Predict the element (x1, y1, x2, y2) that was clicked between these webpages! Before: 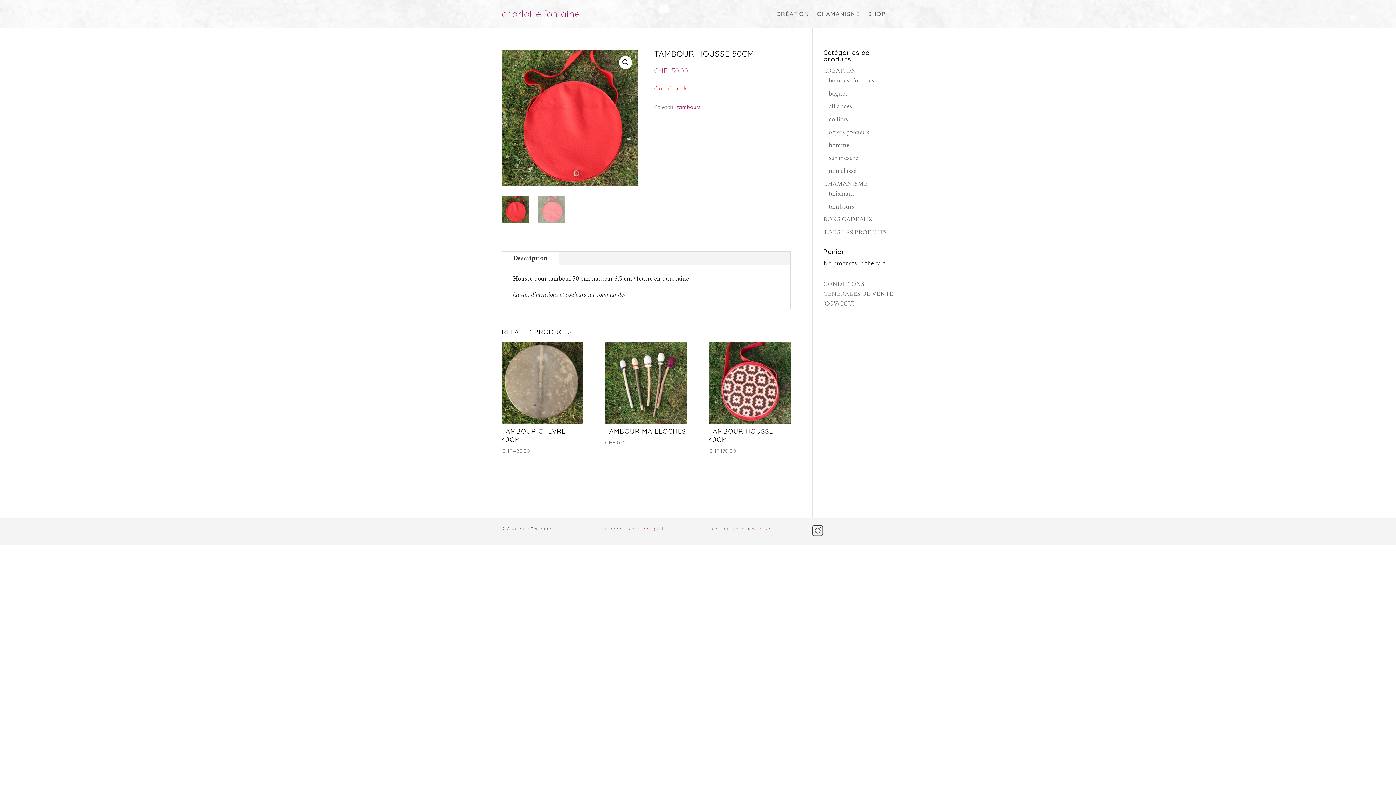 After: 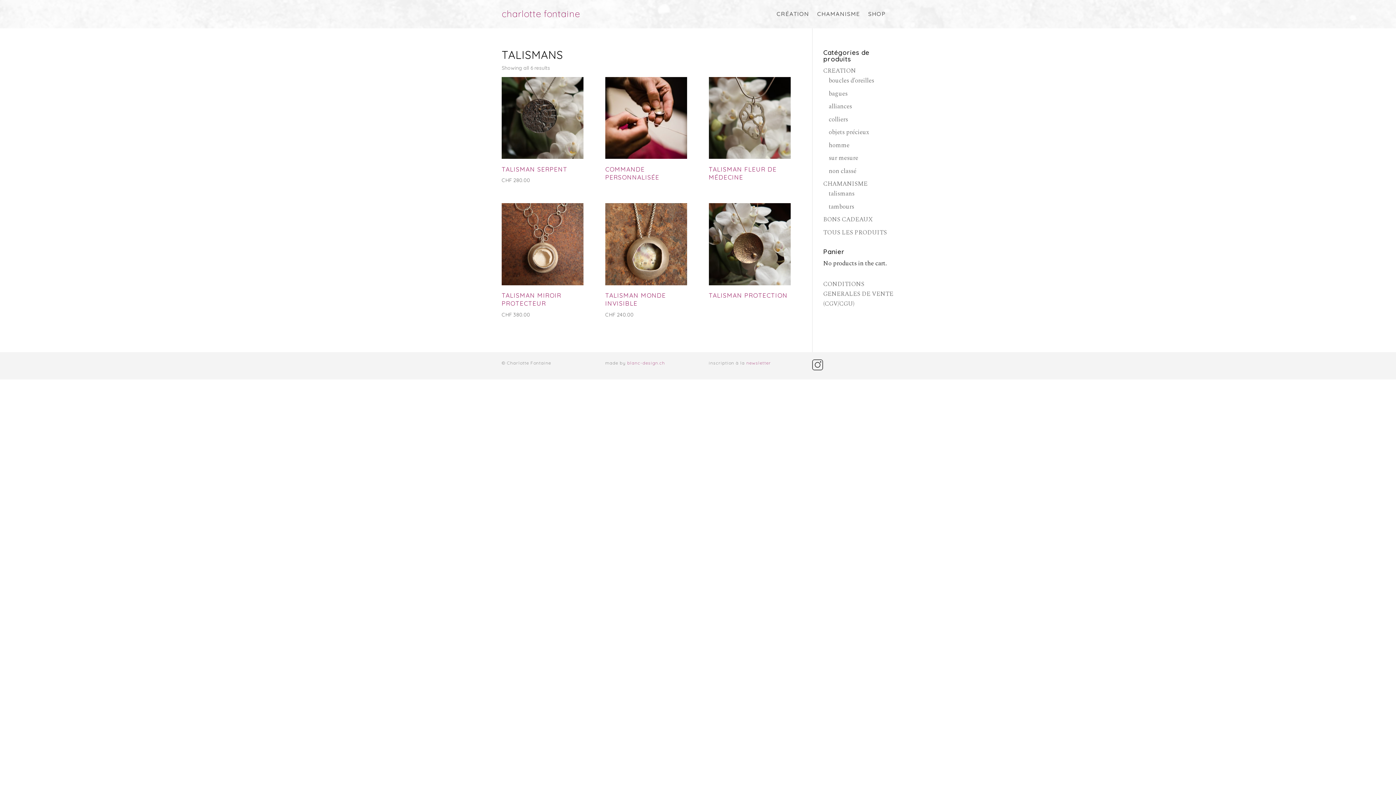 Action: bbox: (828, 189, 854, 198) label: talismans